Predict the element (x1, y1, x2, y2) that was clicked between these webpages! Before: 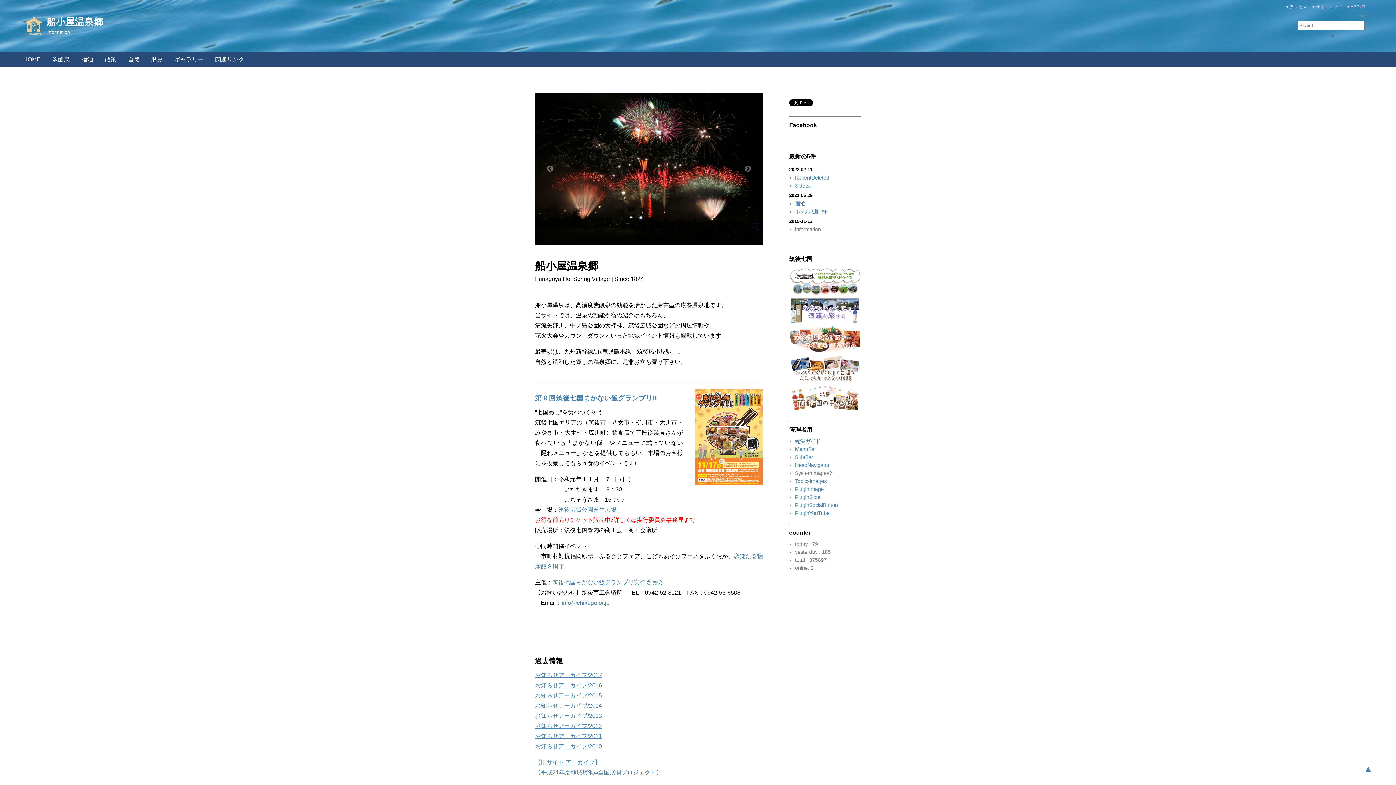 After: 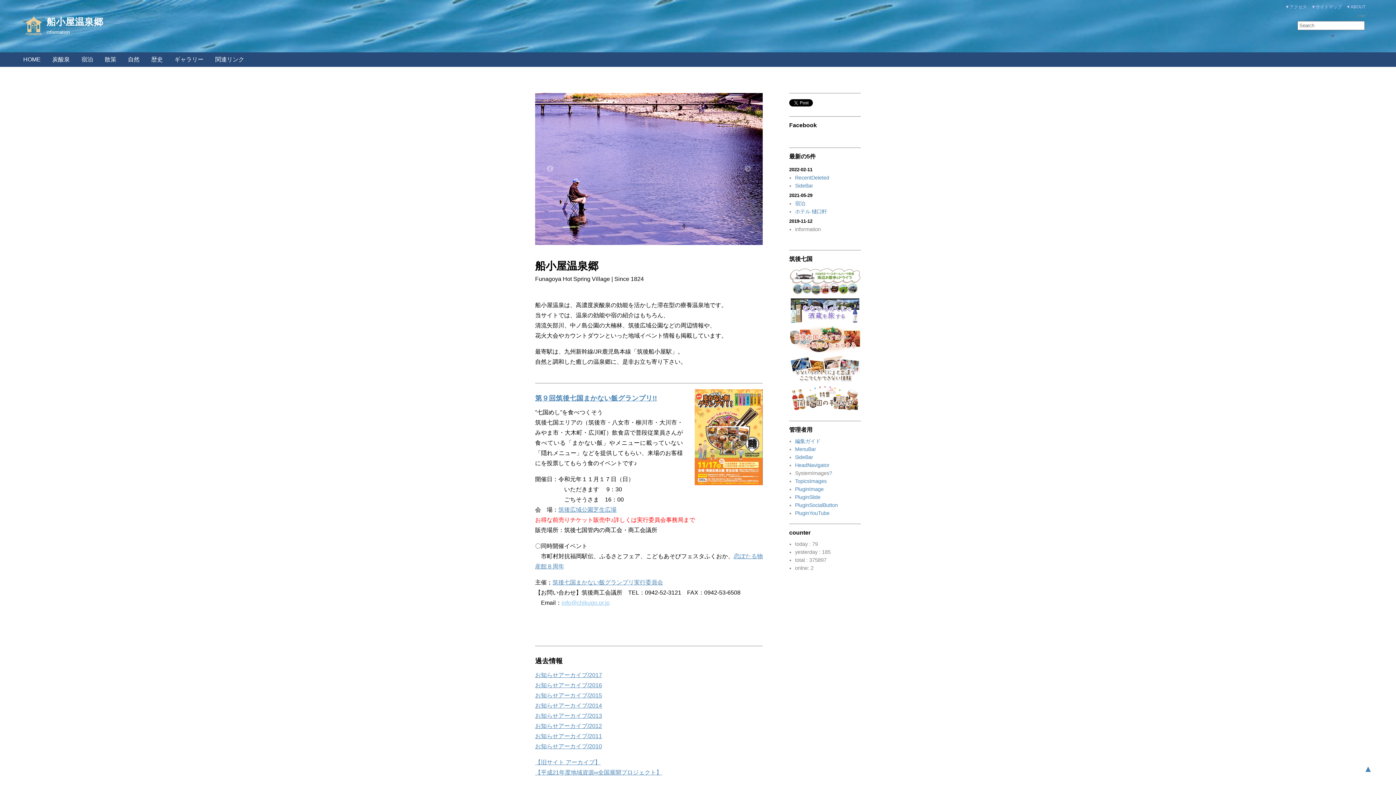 Action: label: info@chikugo.or.jp bbox: (561, 599, 609, 606)